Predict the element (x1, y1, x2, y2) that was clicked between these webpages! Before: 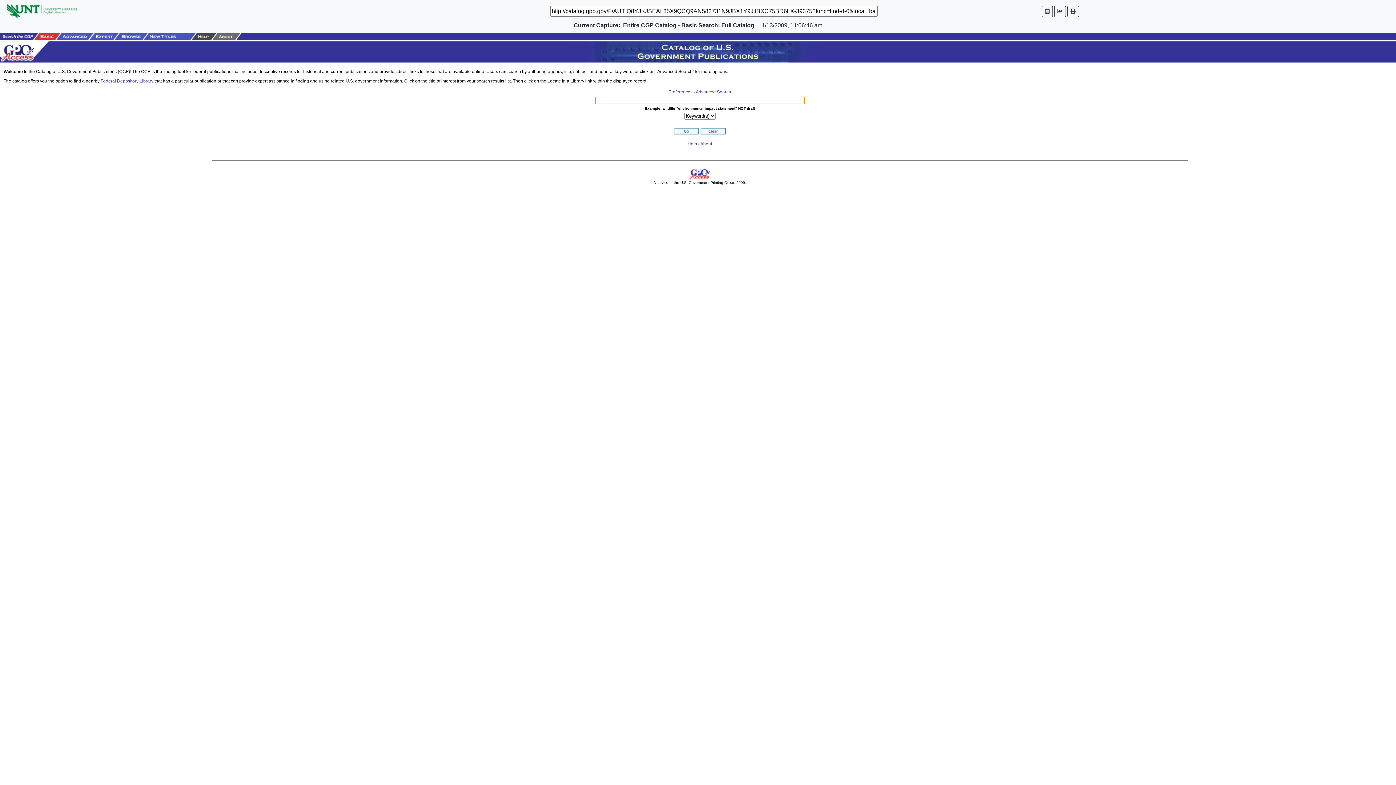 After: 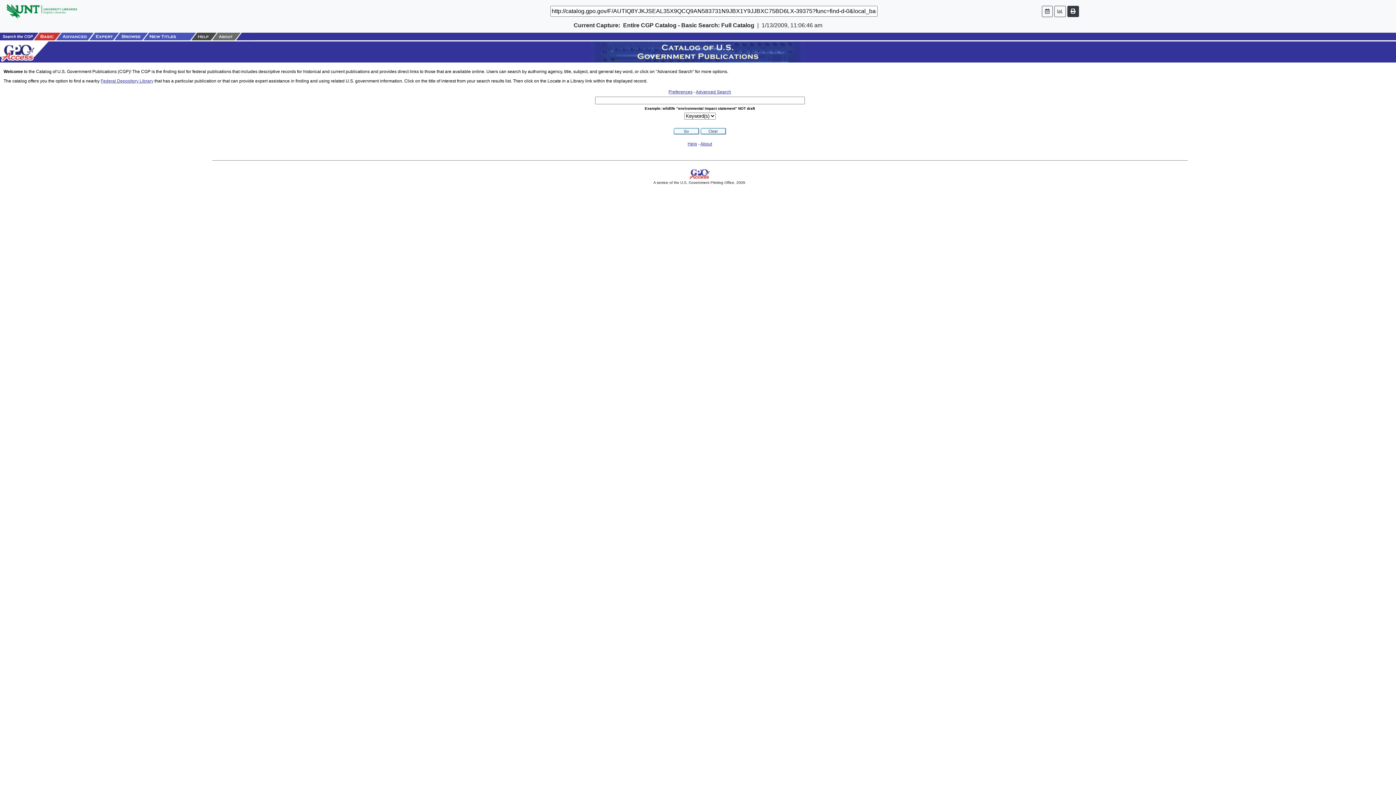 Action: bbox: (1067, 5, 1079, 16)